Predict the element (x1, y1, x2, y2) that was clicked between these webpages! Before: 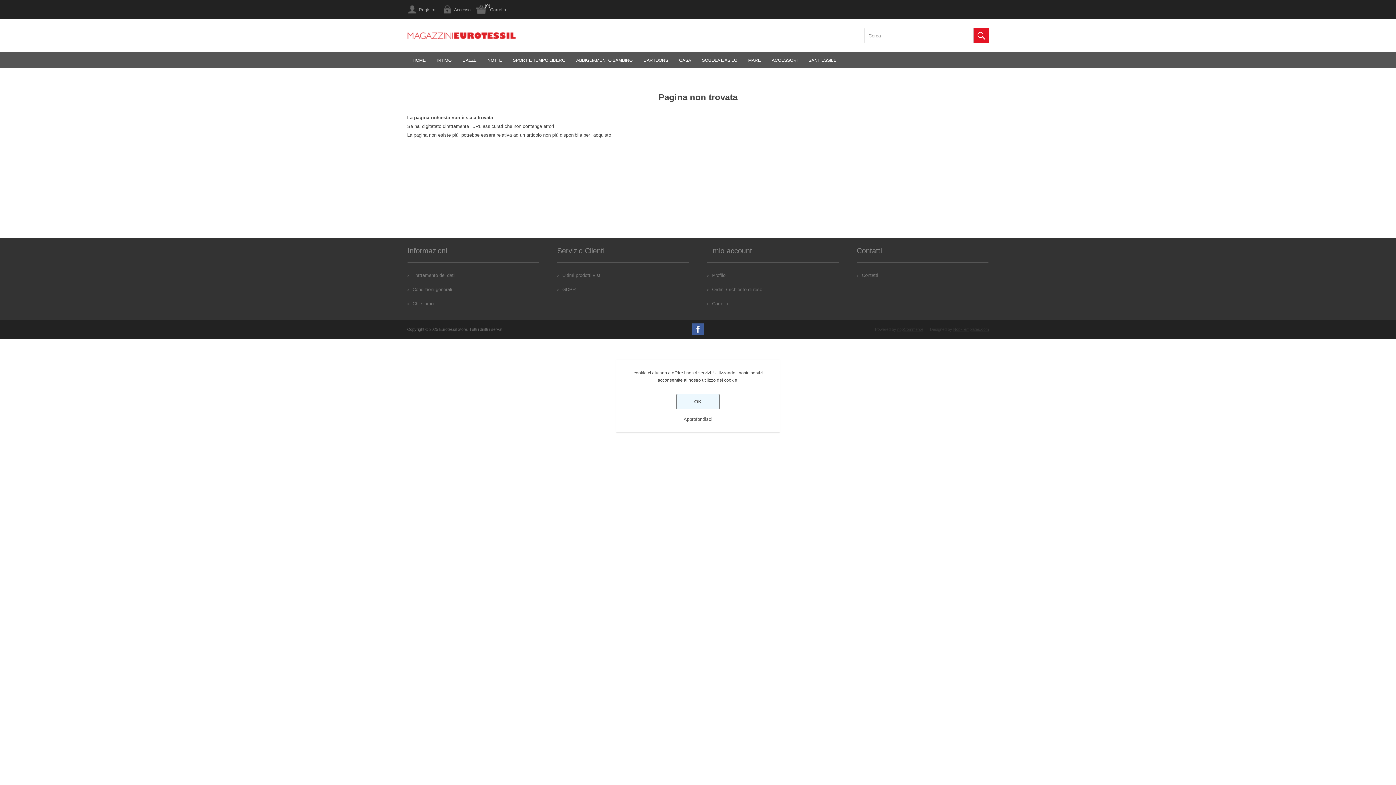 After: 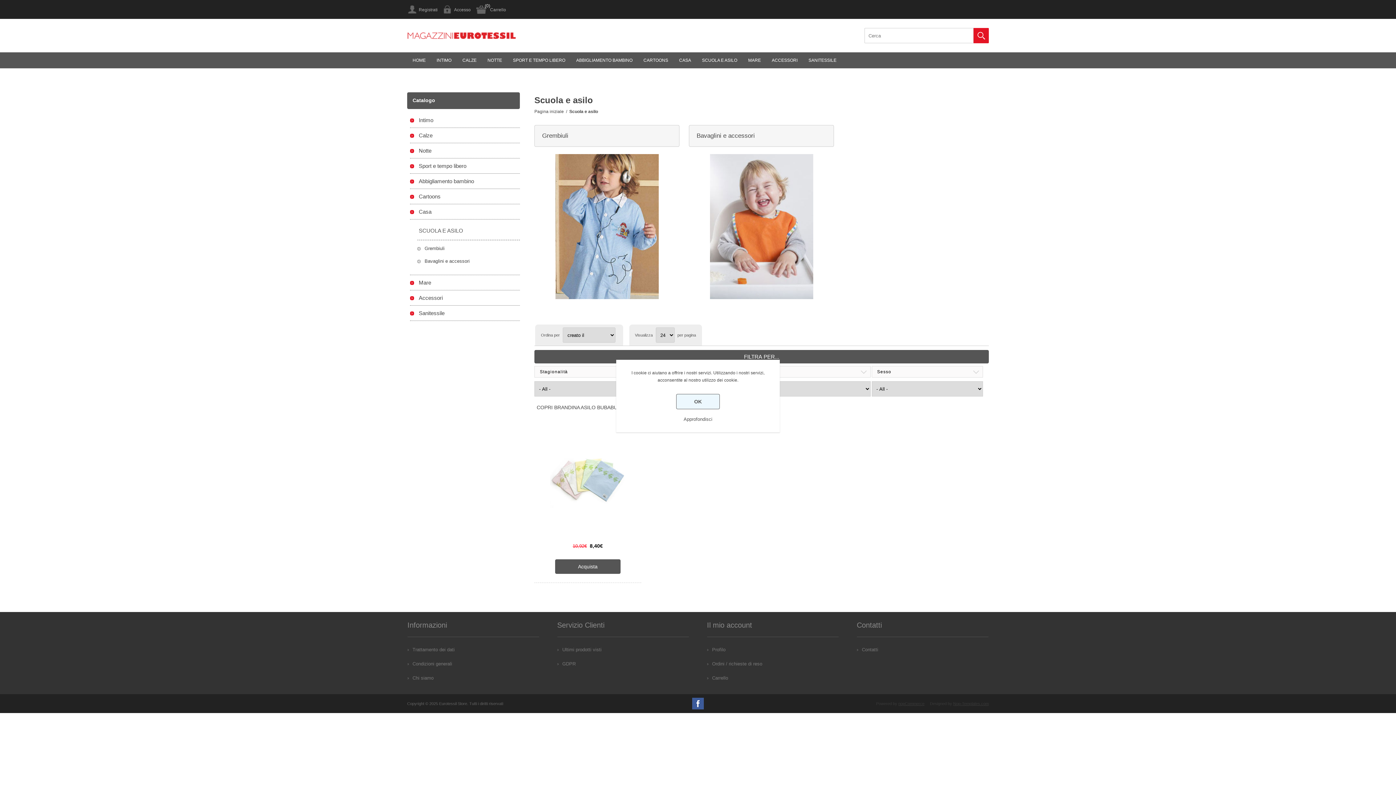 Action: label: SCUOLA E ASILO bbox: (696, 52, 742, 68)